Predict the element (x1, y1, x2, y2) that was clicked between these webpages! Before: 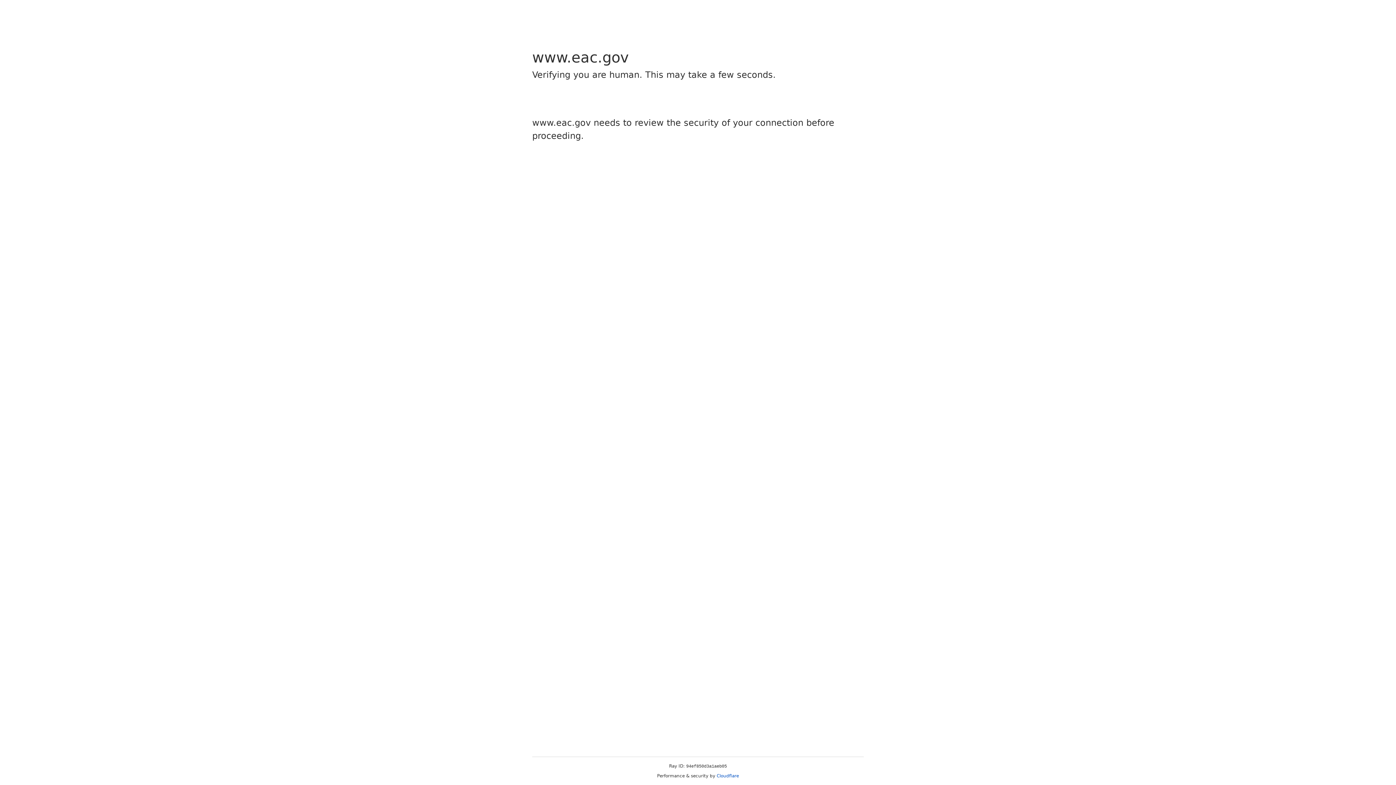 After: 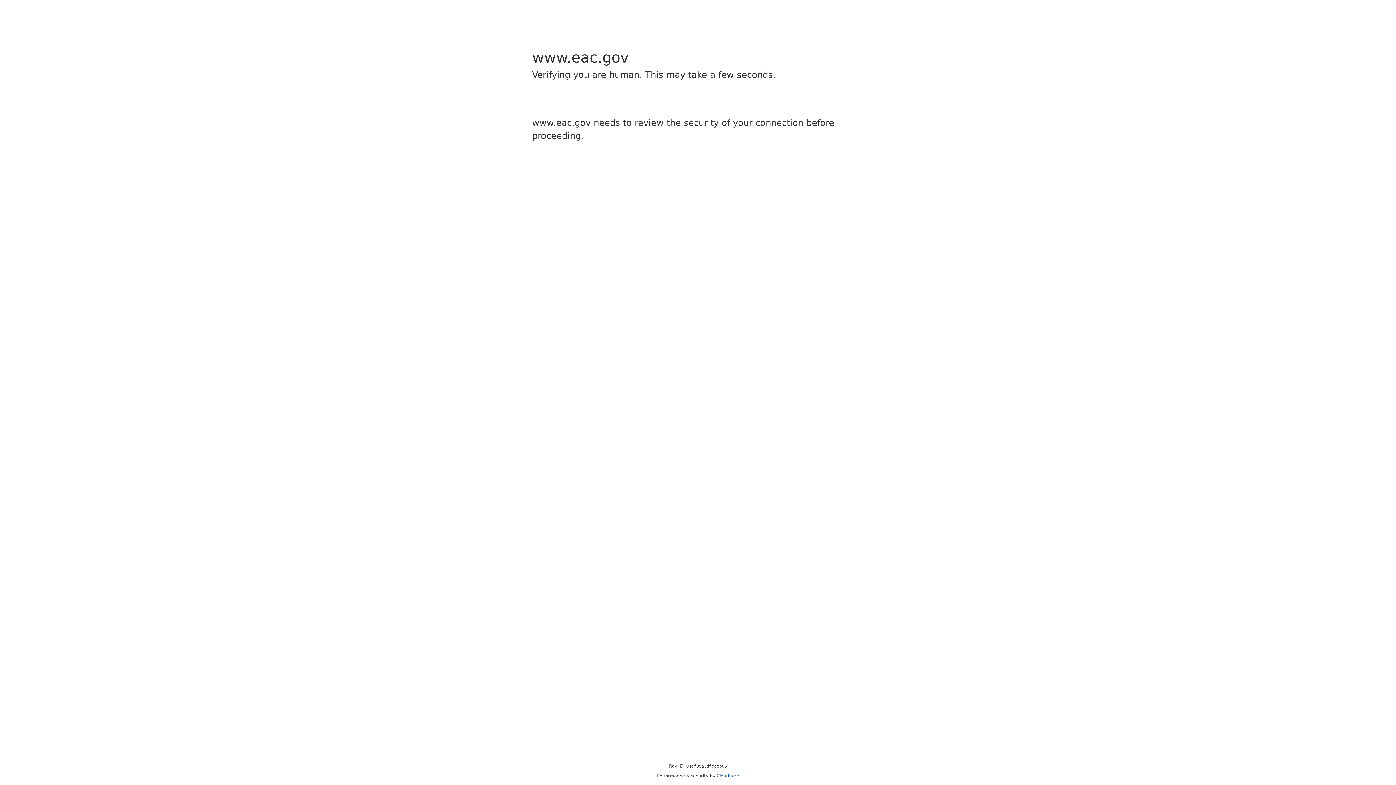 Action: bbox: (716, 773, 739, 778) label: Cloudflare